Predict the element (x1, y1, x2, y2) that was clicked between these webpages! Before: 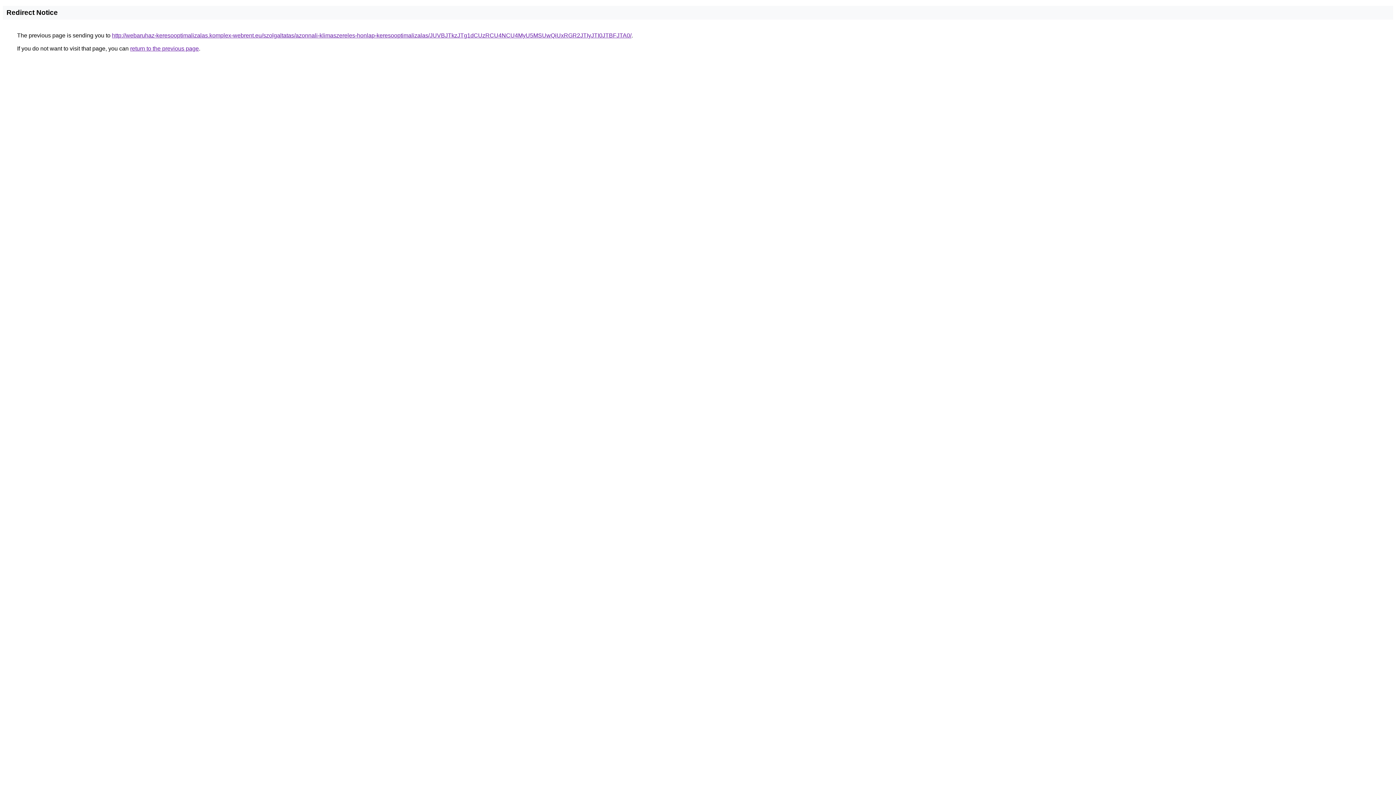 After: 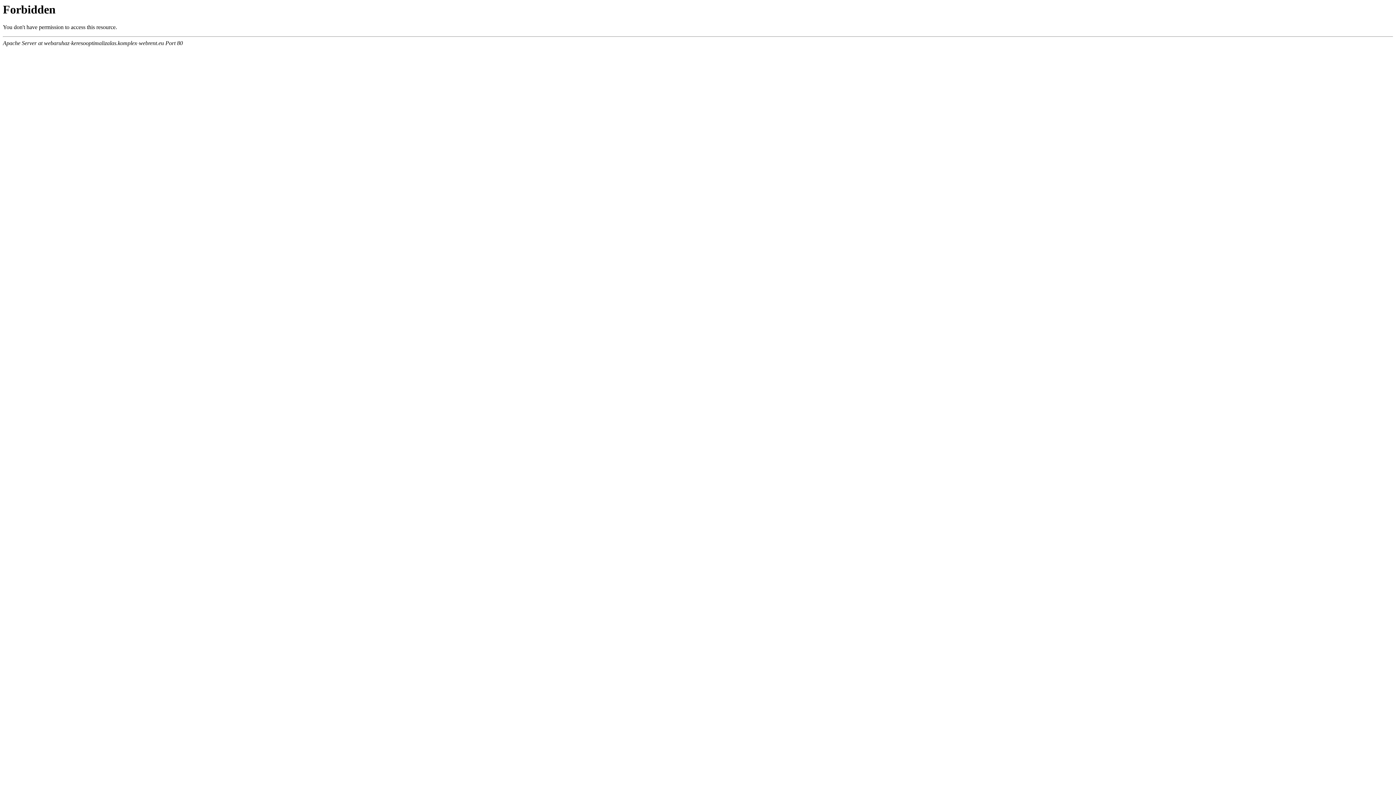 Action: bbox: (112, 32, 631, 38) label: http://webaruhaz-keresooptimalizalas.komplex-webrent.eu/szolgaltatas/azonnali-klimaszereles-honlap-keresooptimalizalas/JUVBJTkzJTg1dCUzRCU4NCU4MyU5MSUwQiUxRGR2JTIyJTI0JTBFJTA0/